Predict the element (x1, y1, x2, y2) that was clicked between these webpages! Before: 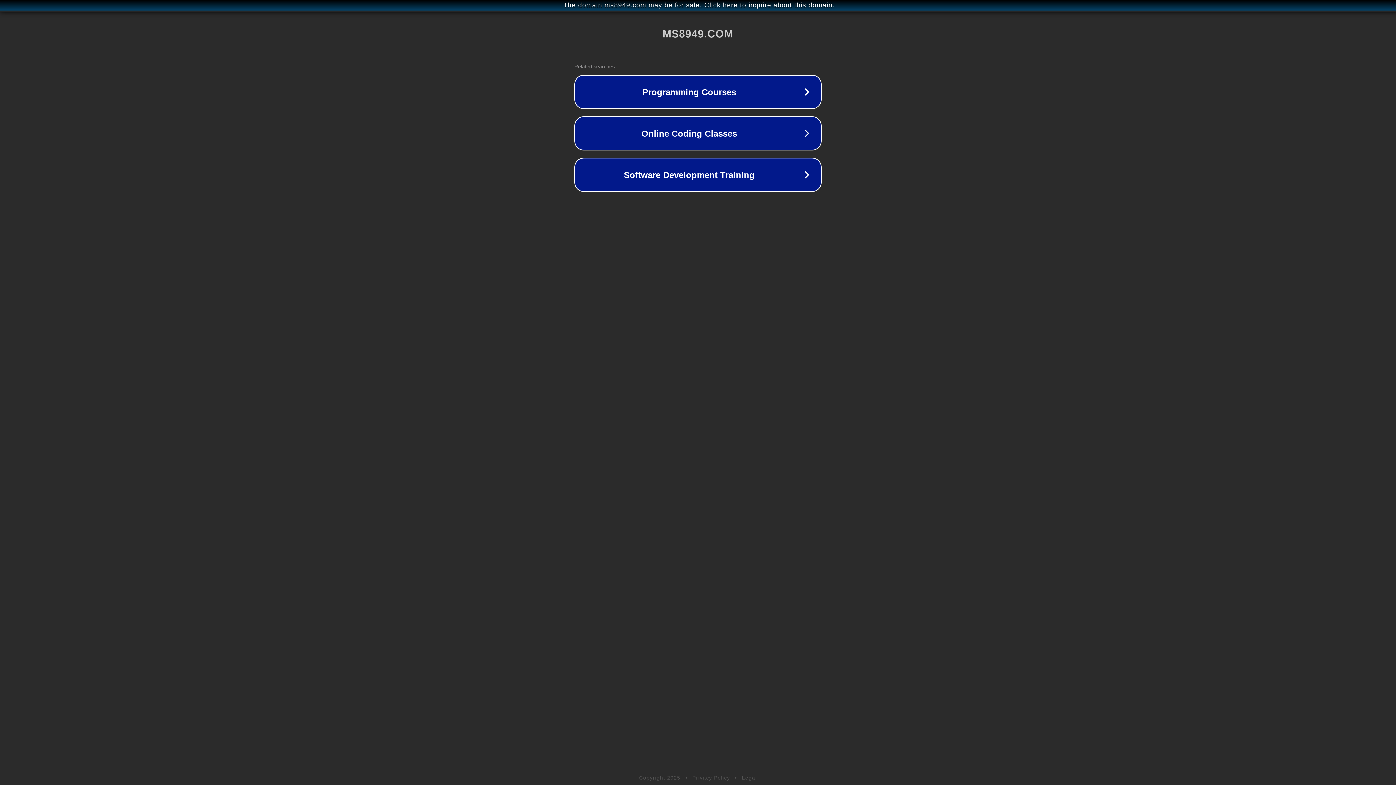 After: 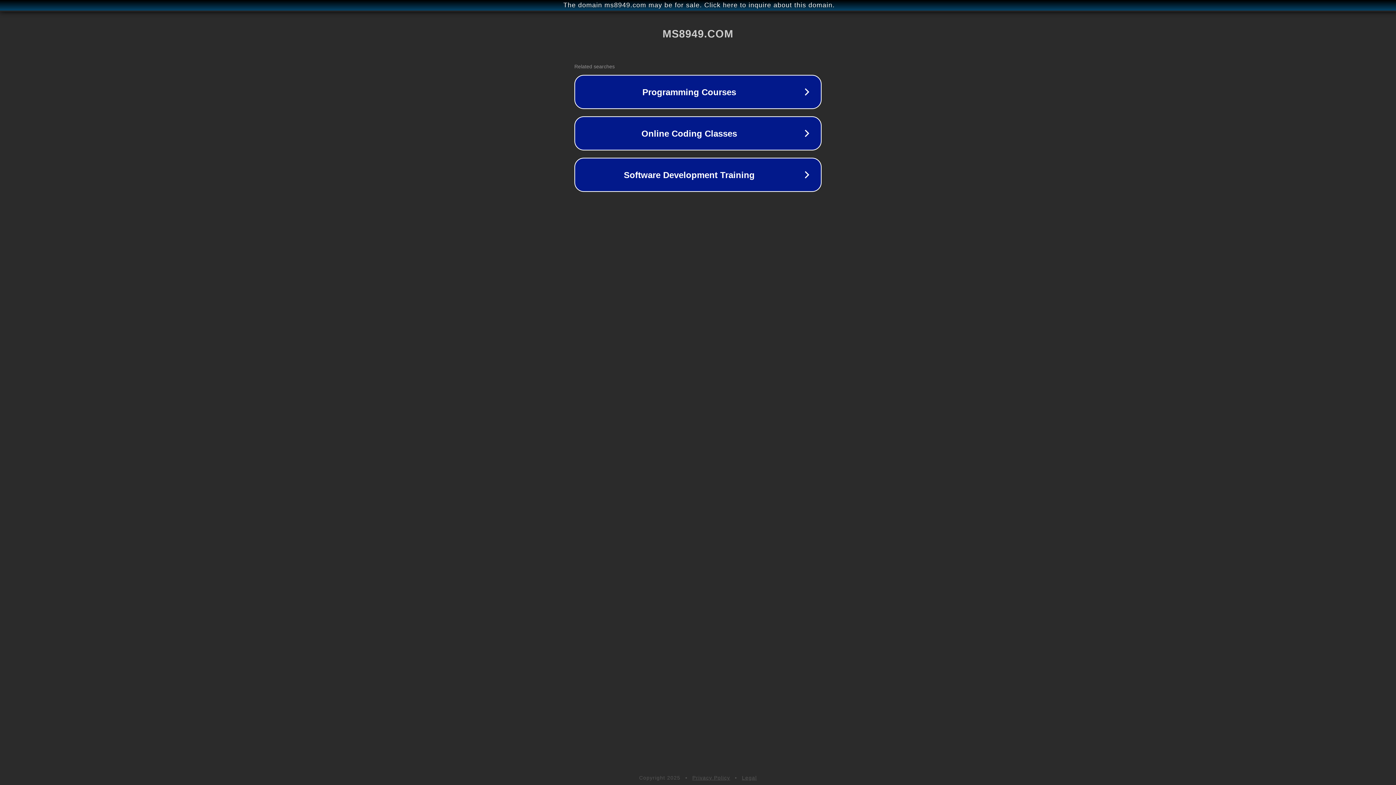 Action: bbox: (742, 775, 757, 781) label: Legal